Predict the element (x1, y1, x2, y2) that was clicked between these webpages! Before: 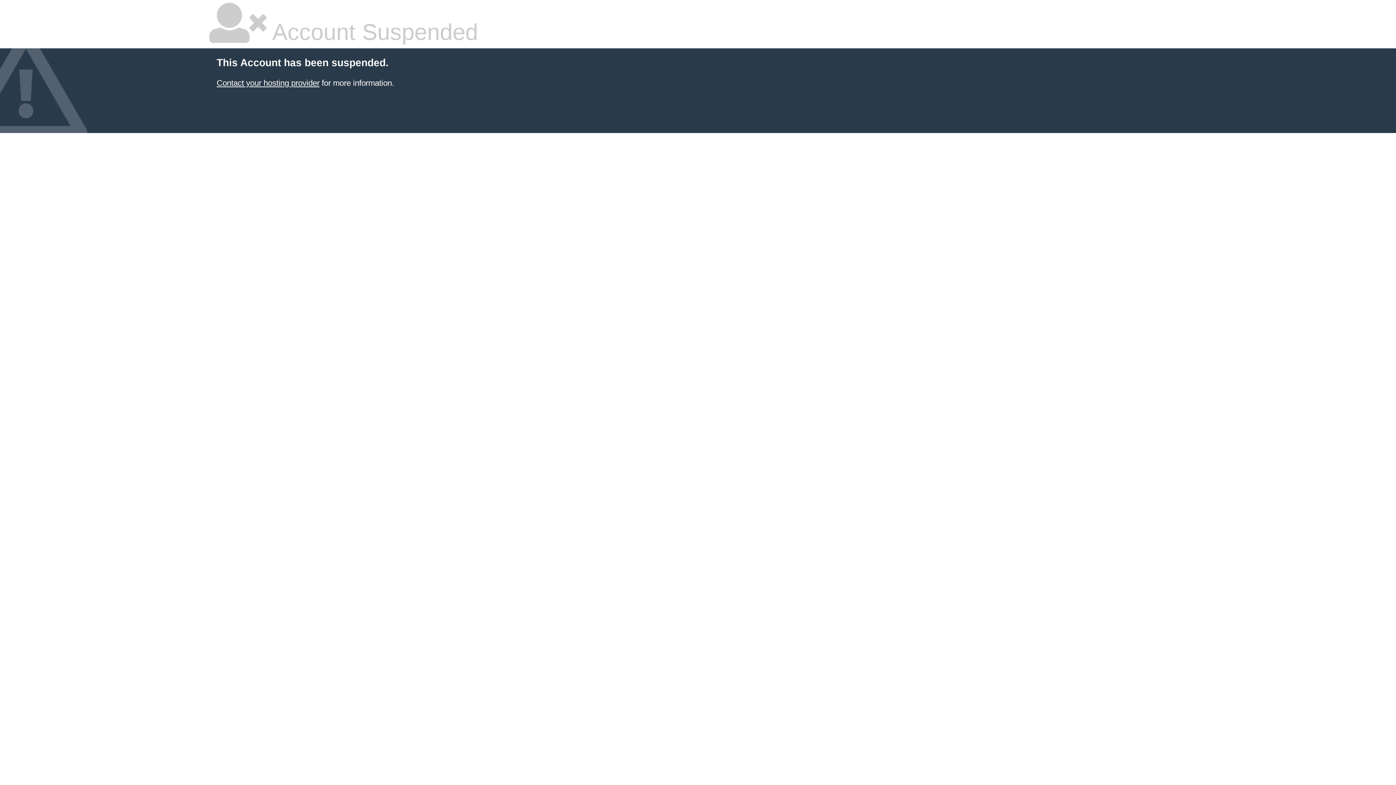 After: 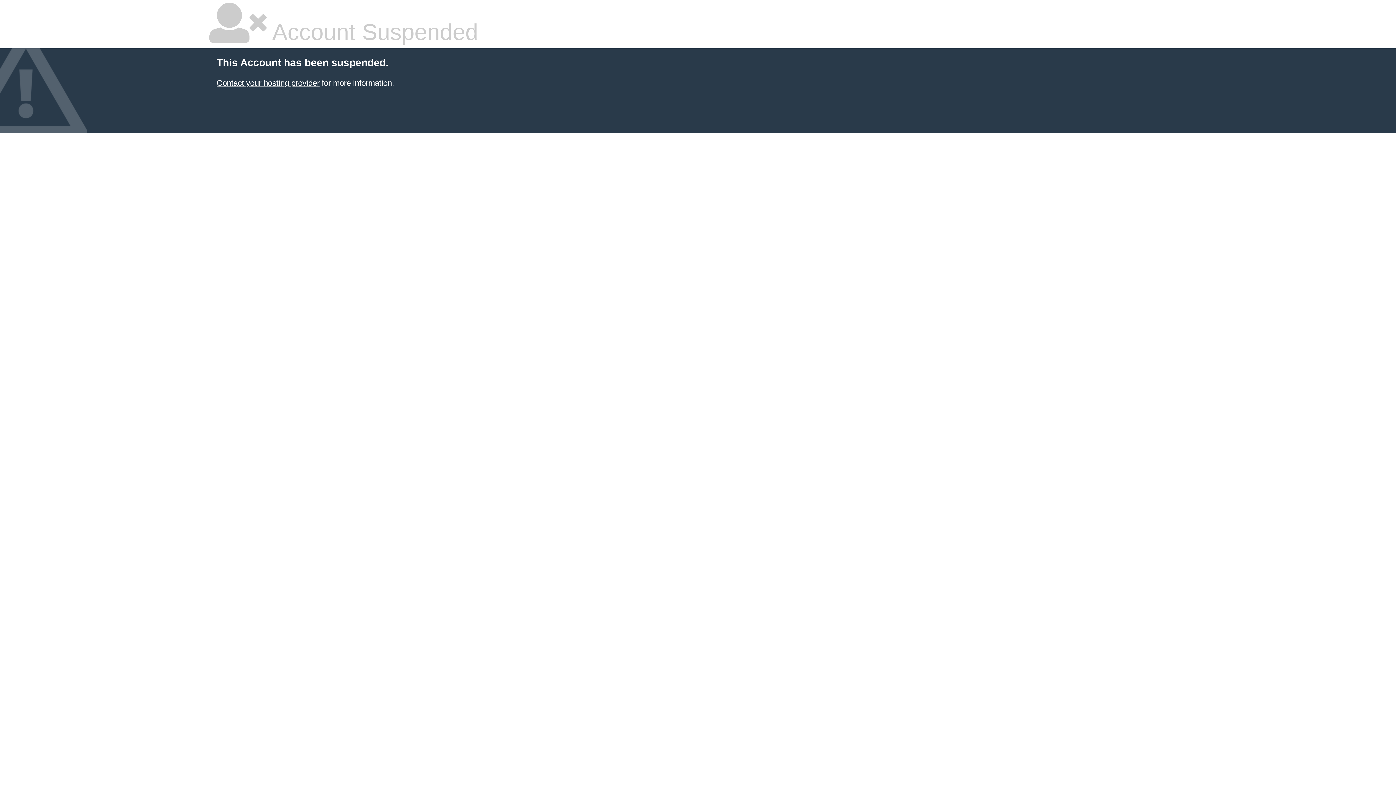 Action: bbox: (216, 78, 319, 87) label: Contact your hosting provider